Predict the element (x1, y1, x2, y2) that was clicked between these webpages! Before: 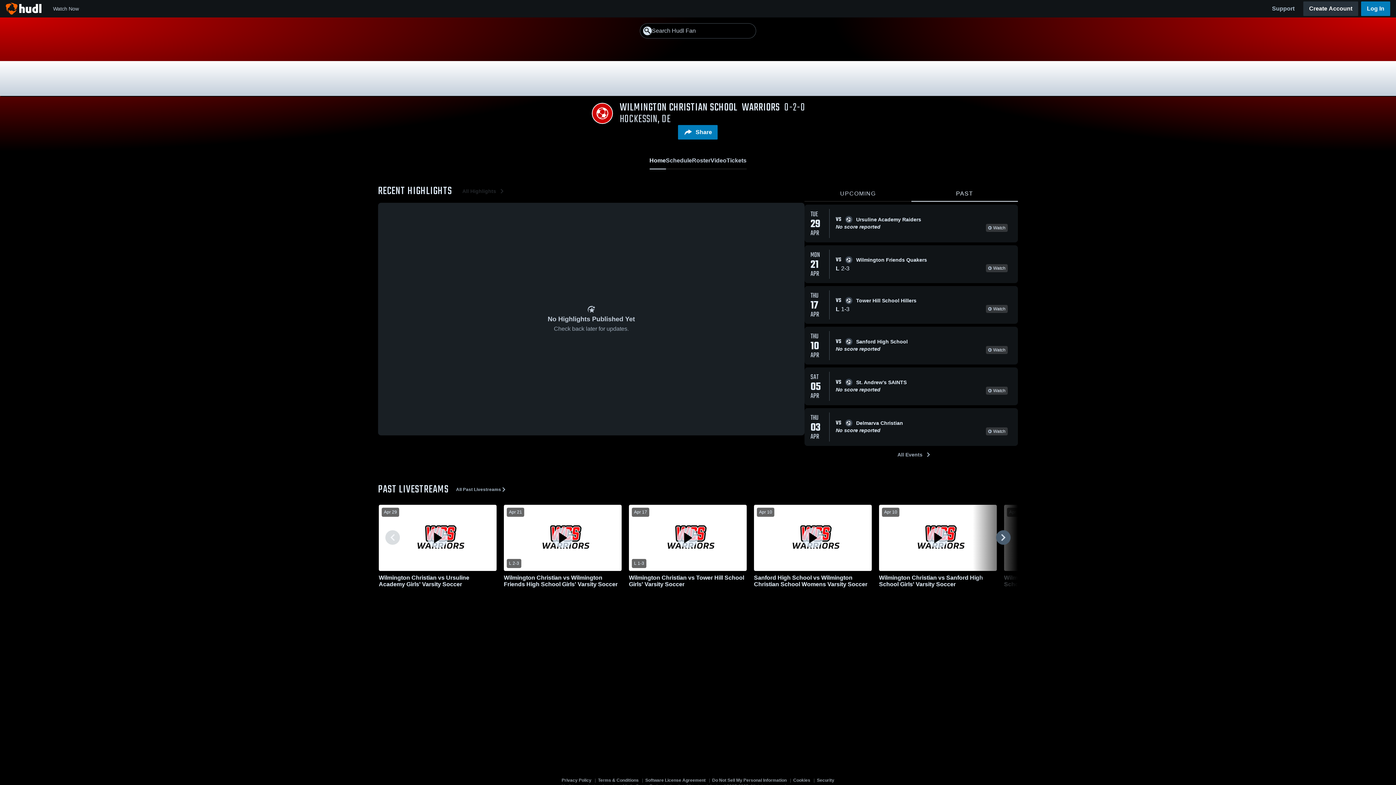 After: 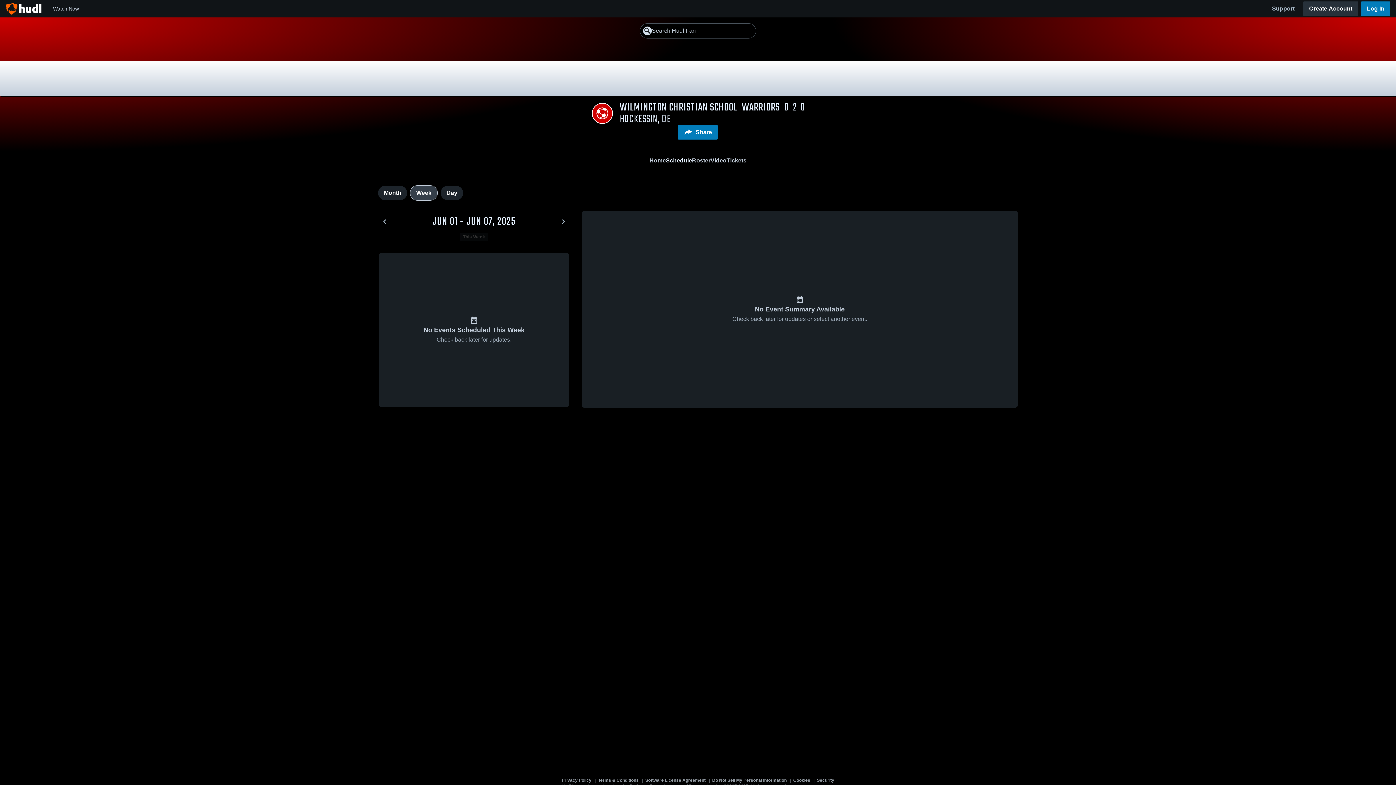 Action: label: All Events bbox: (891, 367, 935, 379)